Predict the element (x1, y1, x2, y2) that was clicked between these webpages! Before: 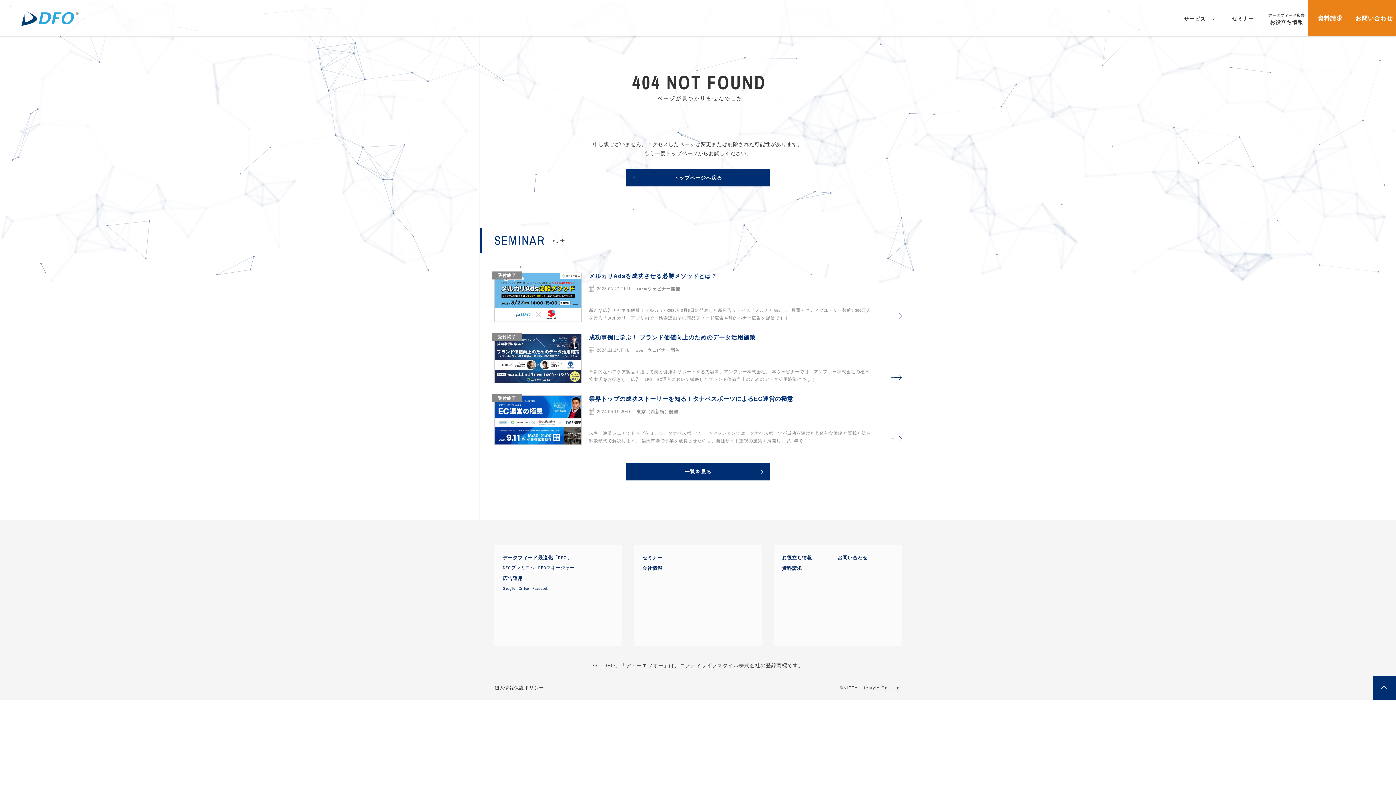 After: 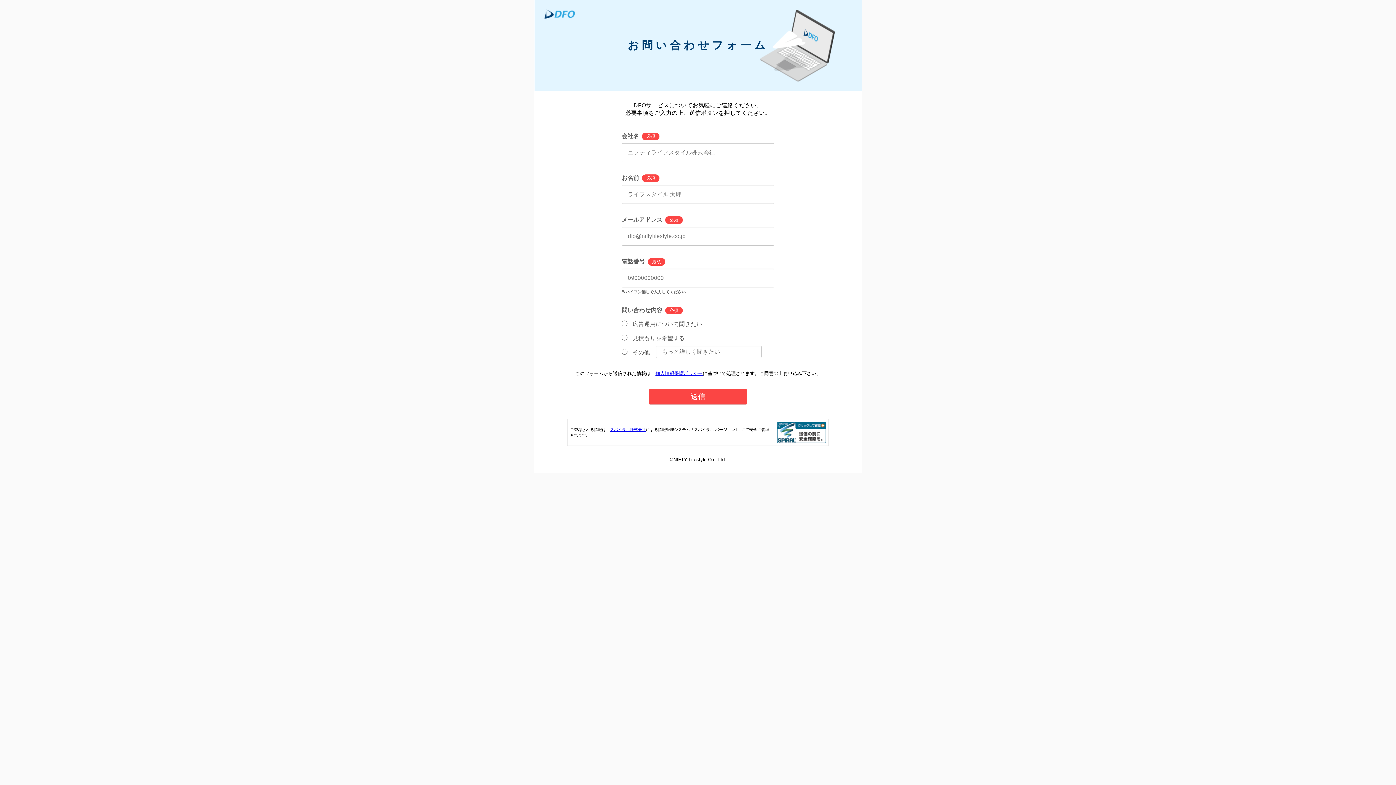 Action: label: お問い合わせ bbox: (837, 554, 867, 562)